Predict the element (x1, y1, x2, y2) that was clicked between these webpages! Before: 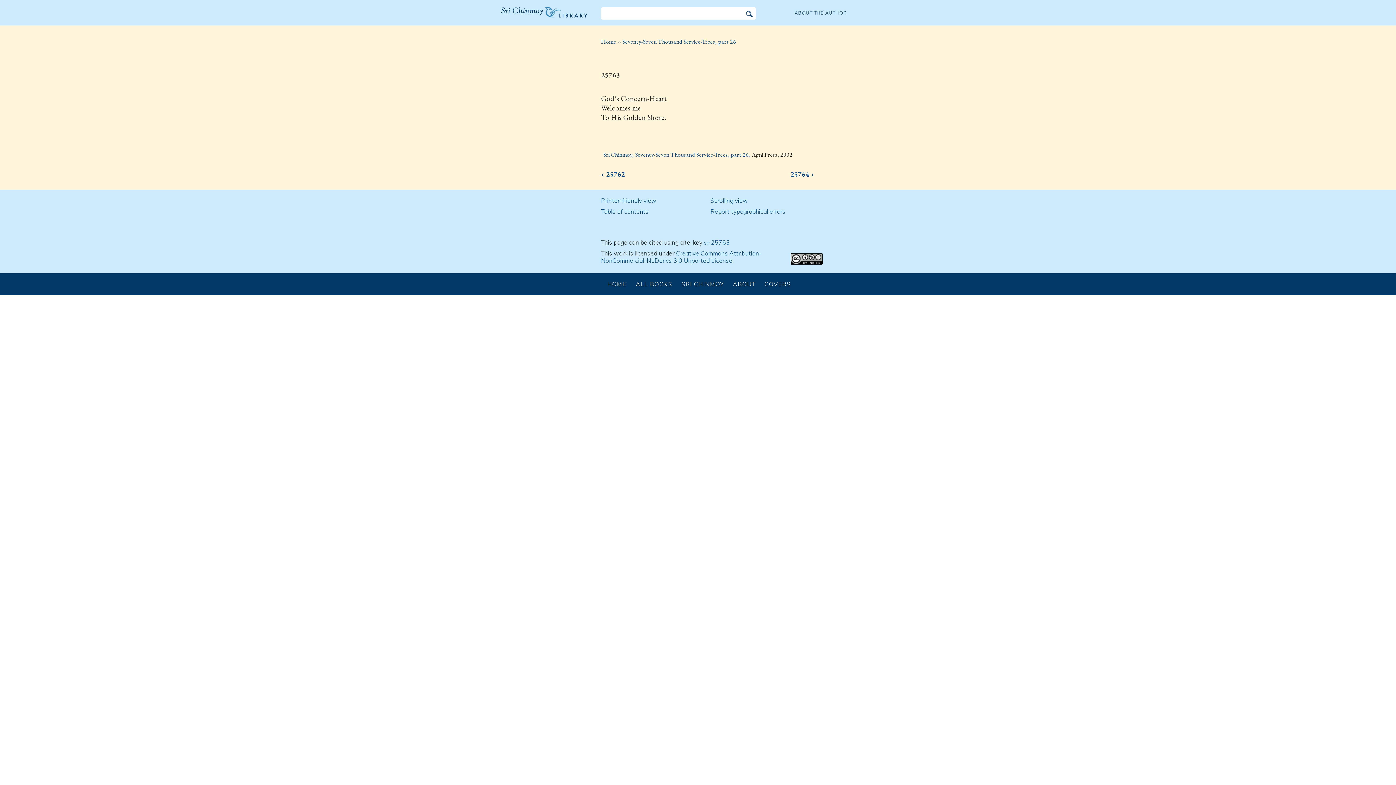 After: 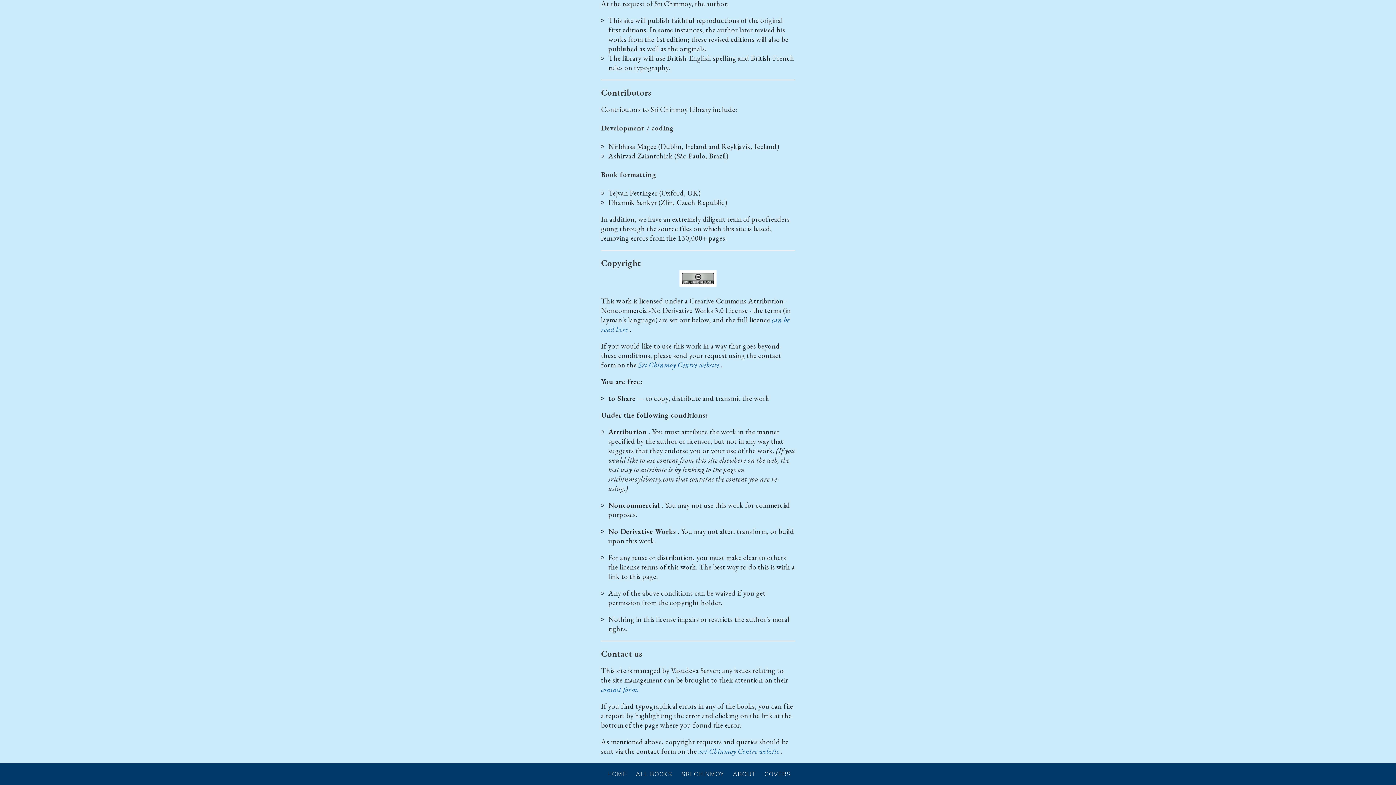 Action: bbox: (601, 249, 761, 264) label: Creative Commons Attribution-NonCommercial-NoDerivs 3.0 Unported License